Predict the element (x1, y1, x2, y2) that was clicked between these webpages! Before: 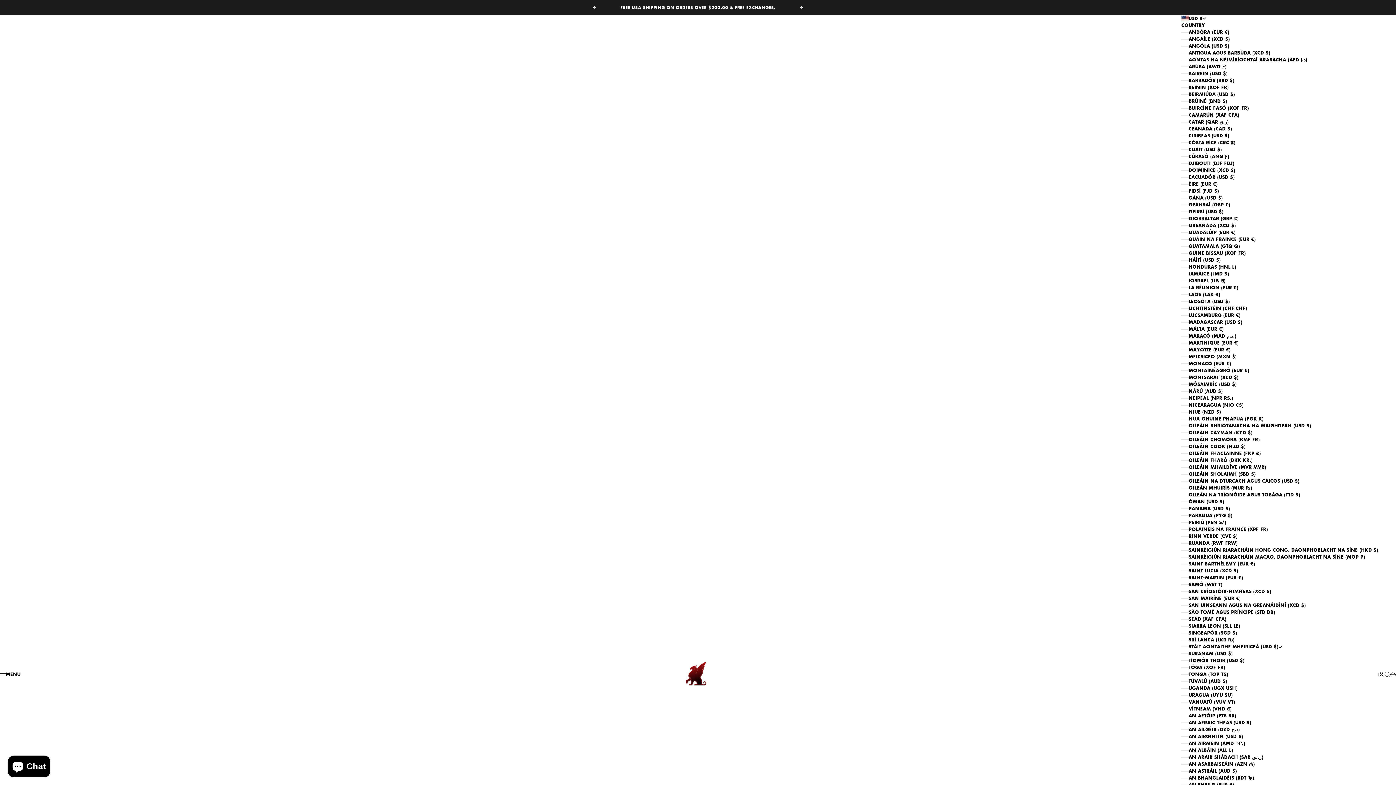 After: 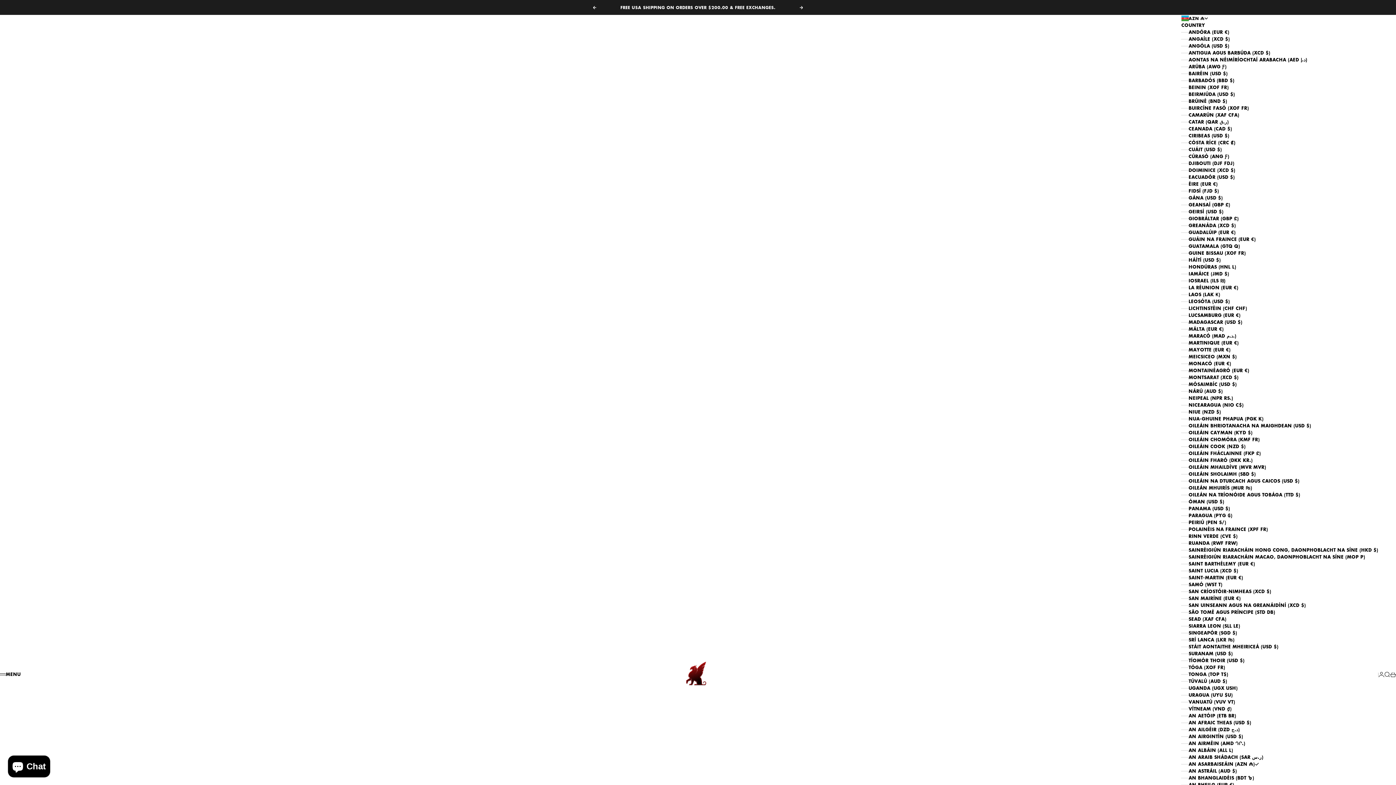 Action: label: AN ASARBAISEÁIN (AZN ₼) bbox: (1181, 761, 1378, 768)